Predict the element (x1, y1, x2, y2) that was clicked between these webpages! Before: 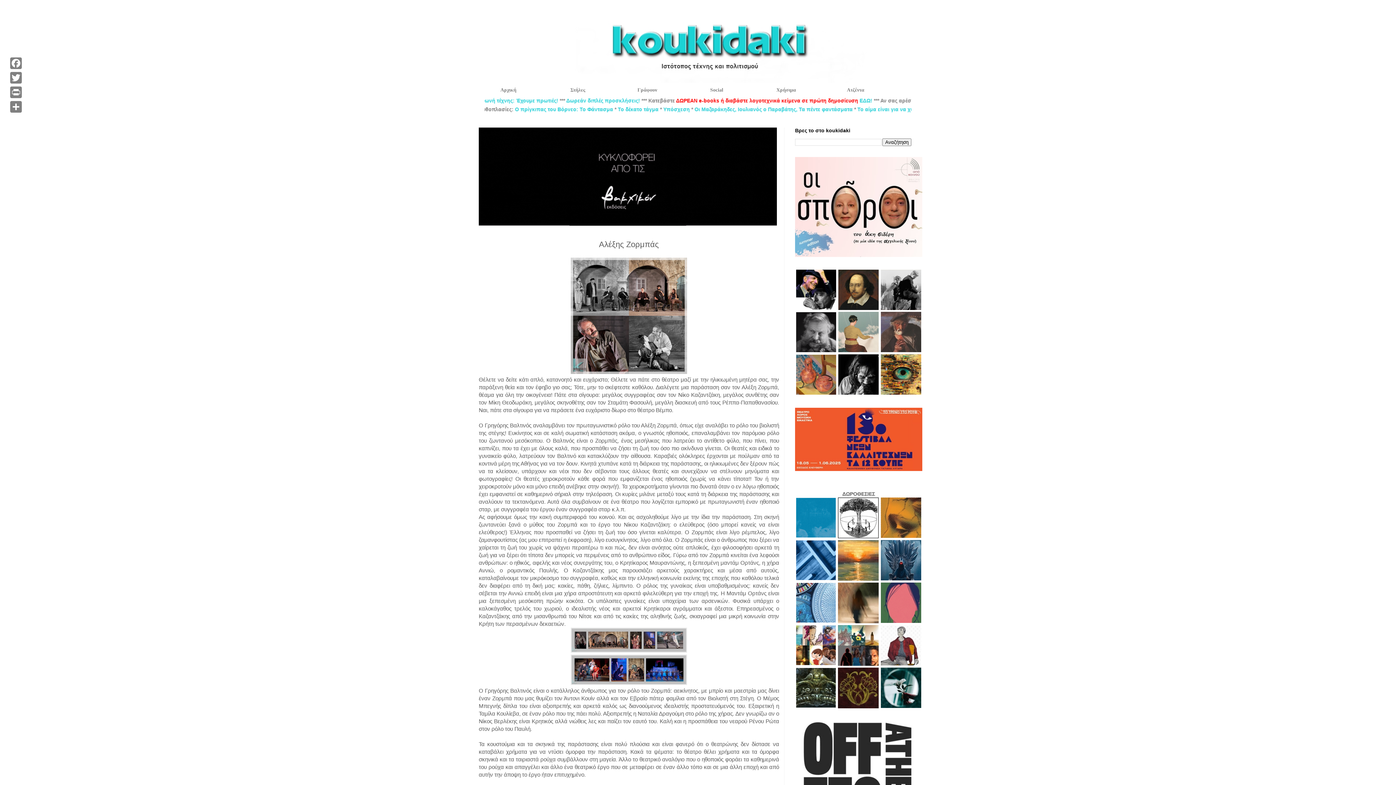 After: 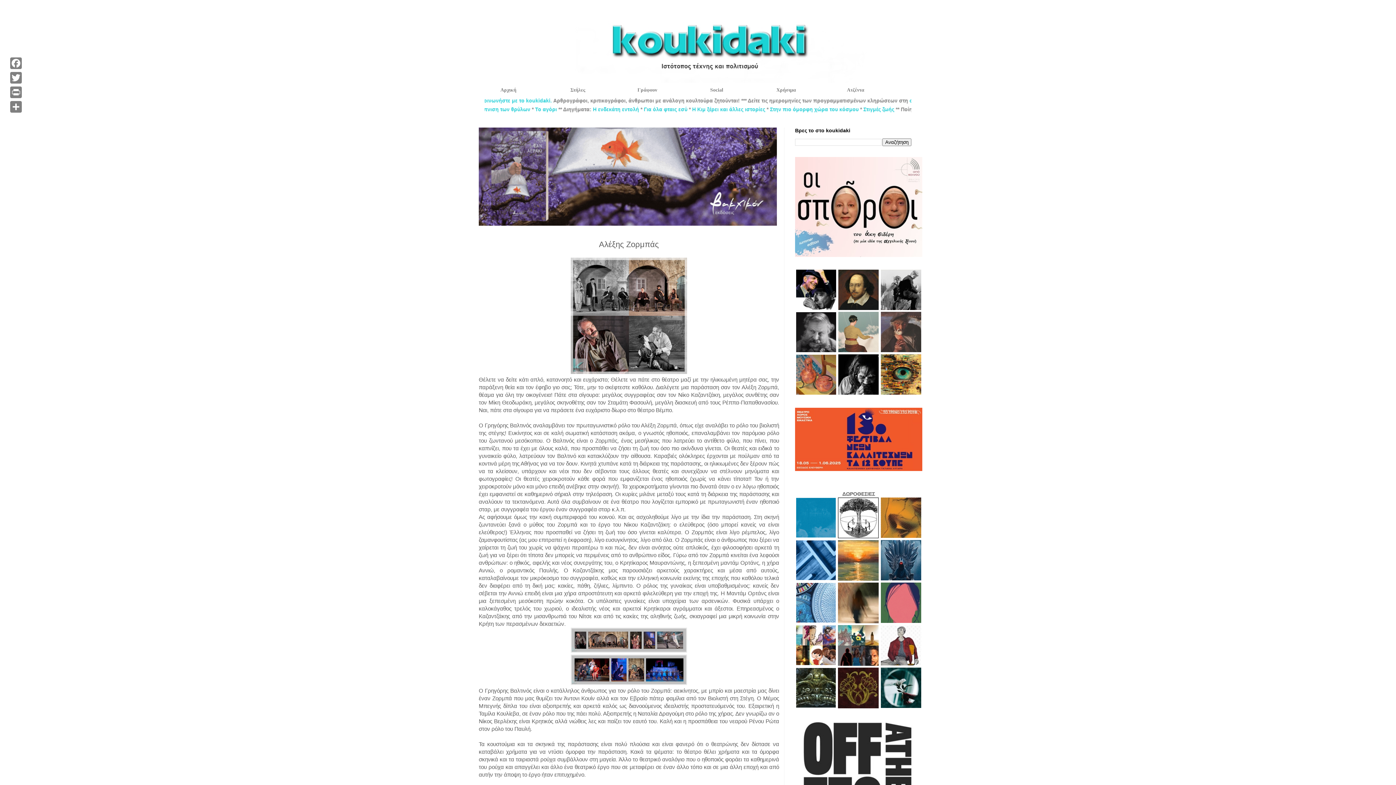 Action: bbox: (796, 660, 836, 666)